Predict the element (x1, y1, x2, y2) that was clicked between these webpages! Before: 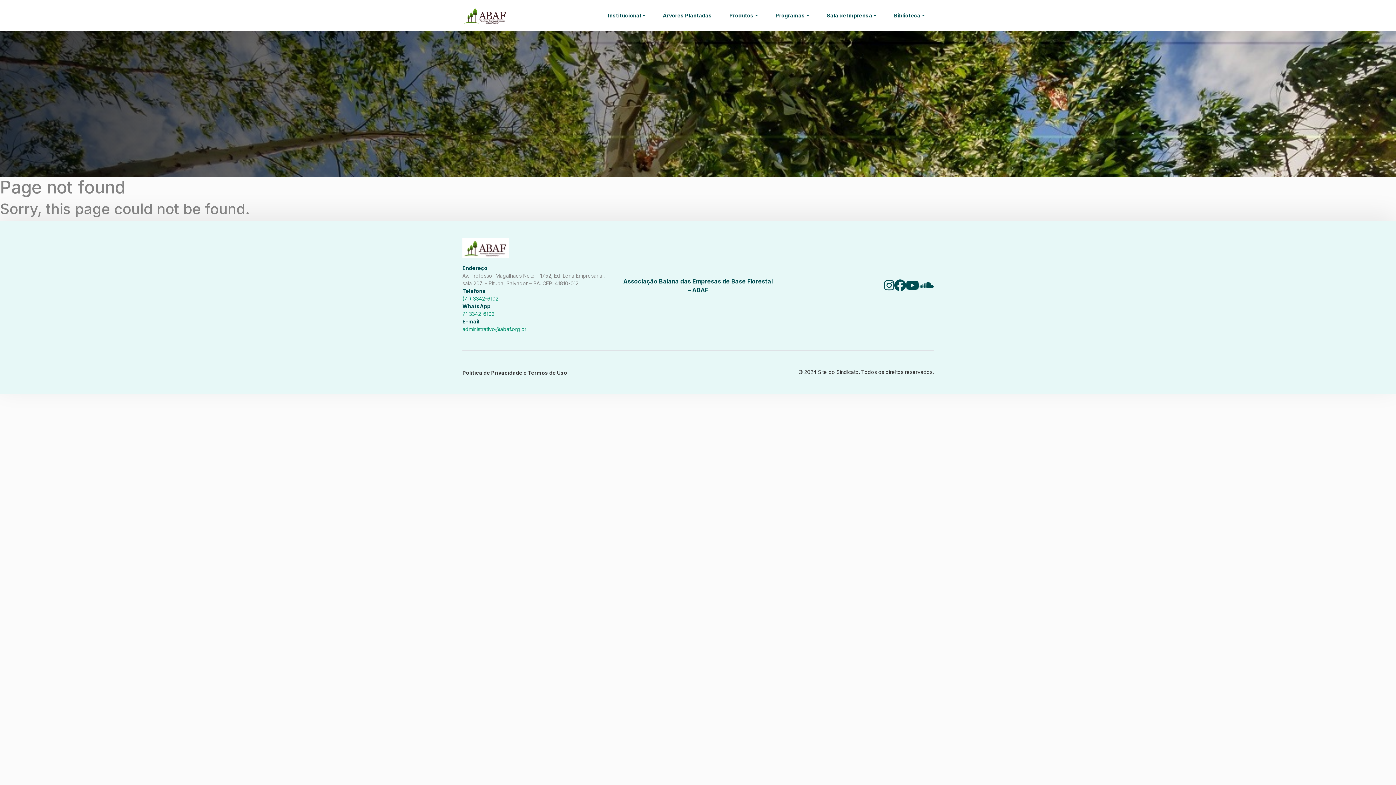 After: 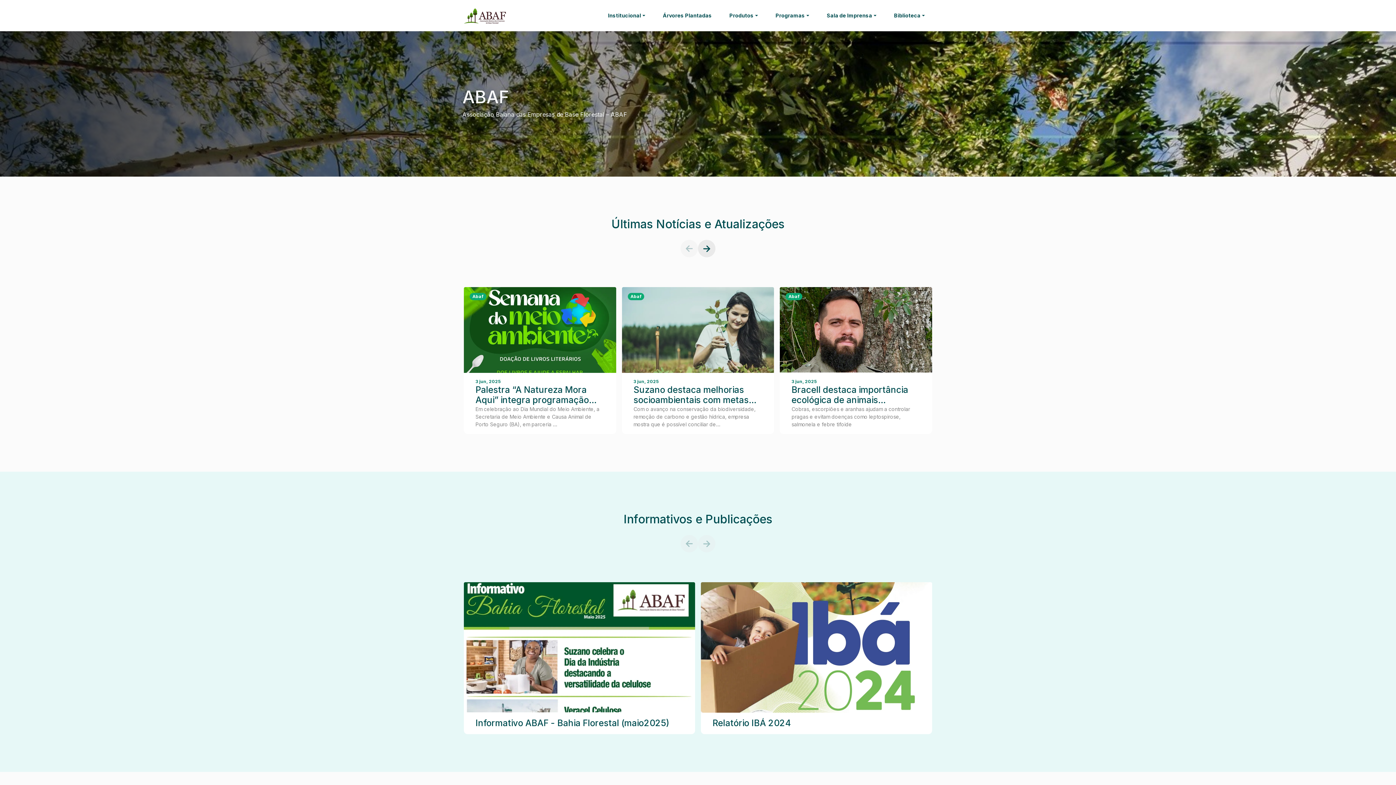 Action: bbox: (462, 0, 514, 31)